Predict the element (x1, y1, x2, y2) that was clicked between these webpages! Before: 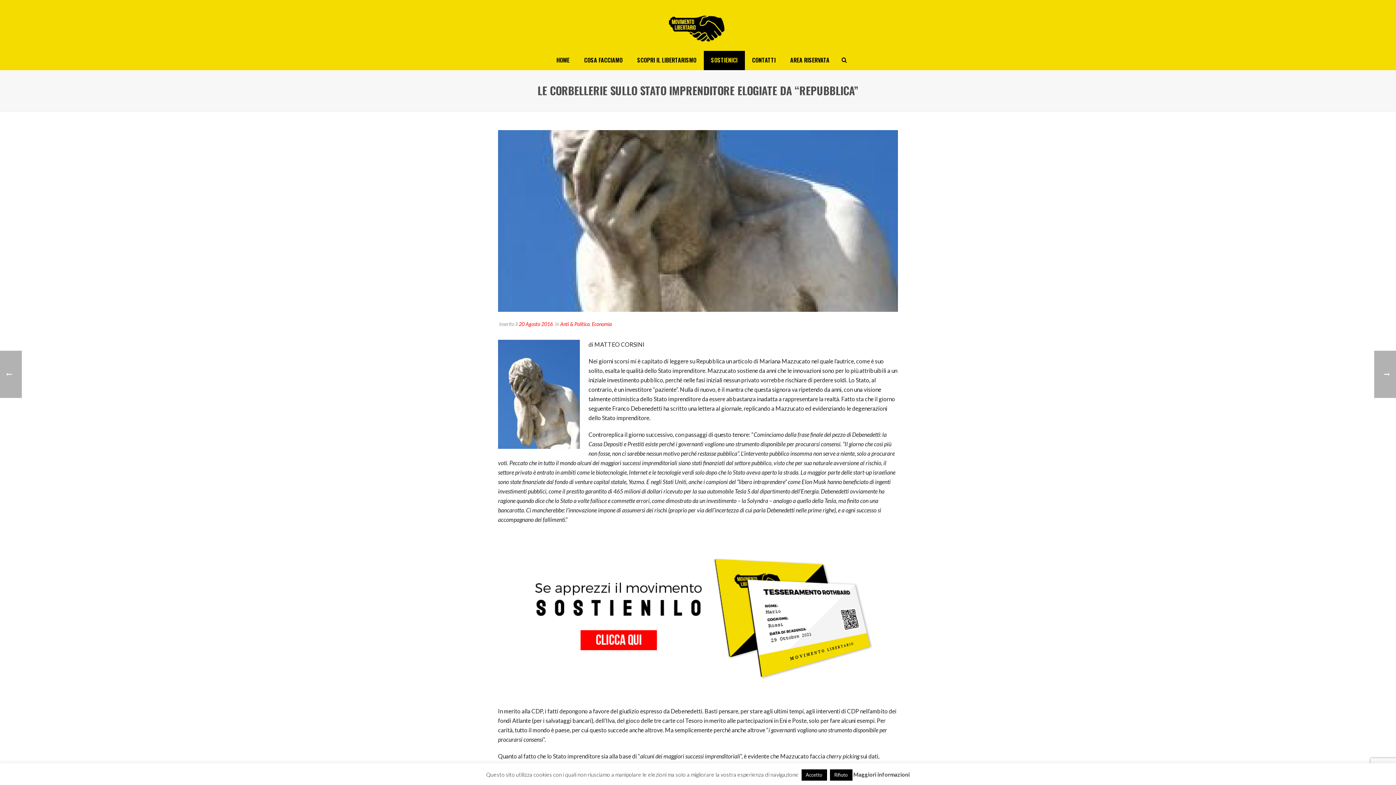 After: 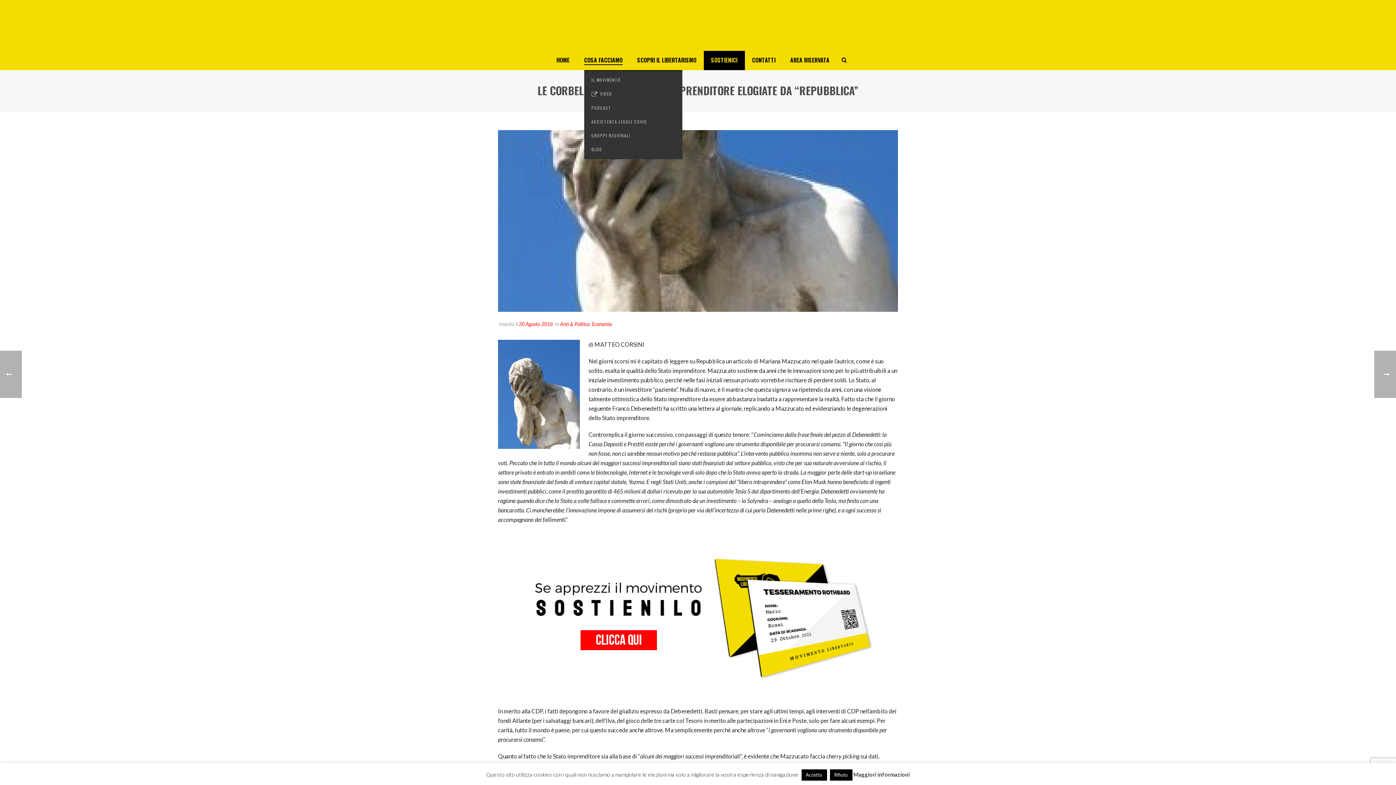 Action: bbox: (576, 50, 630, 70) label: COSA FACCIAMO